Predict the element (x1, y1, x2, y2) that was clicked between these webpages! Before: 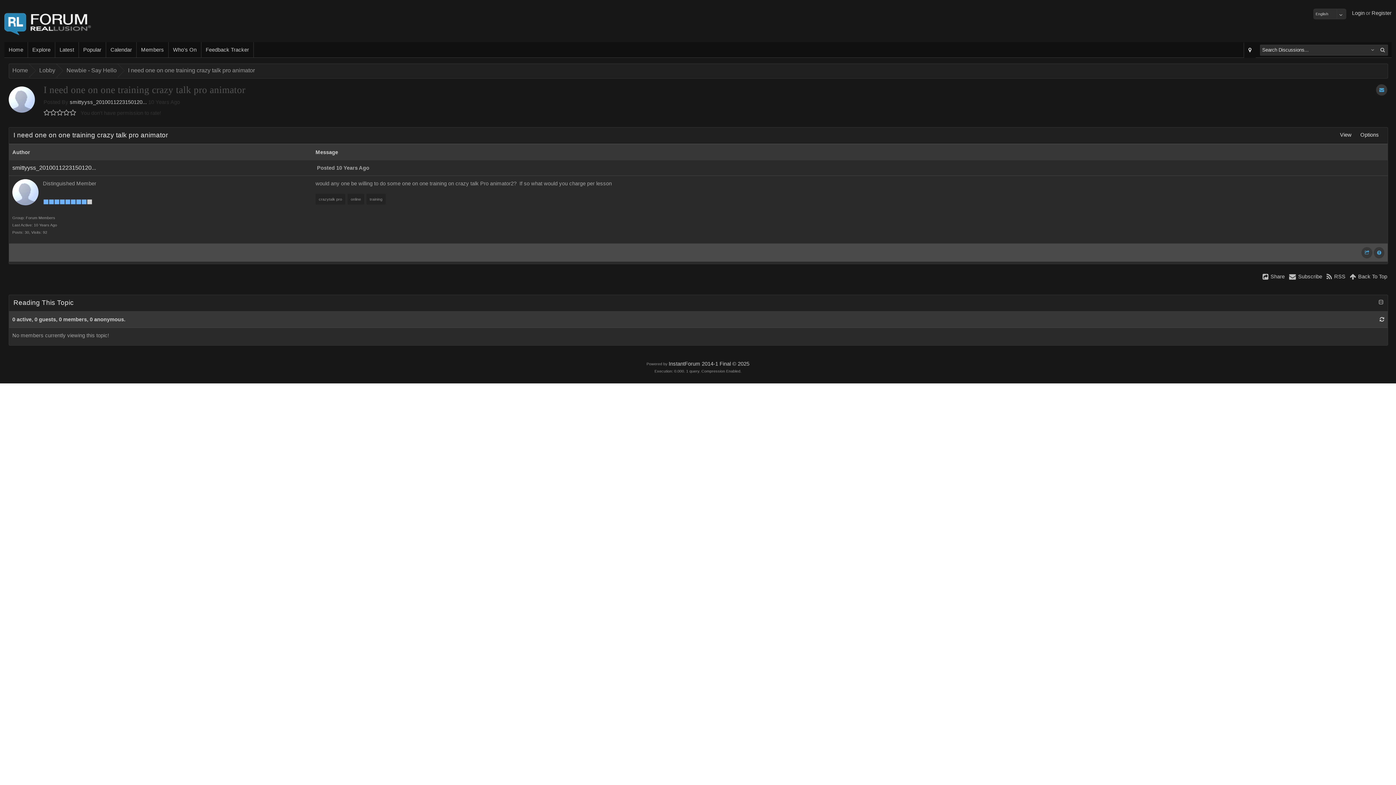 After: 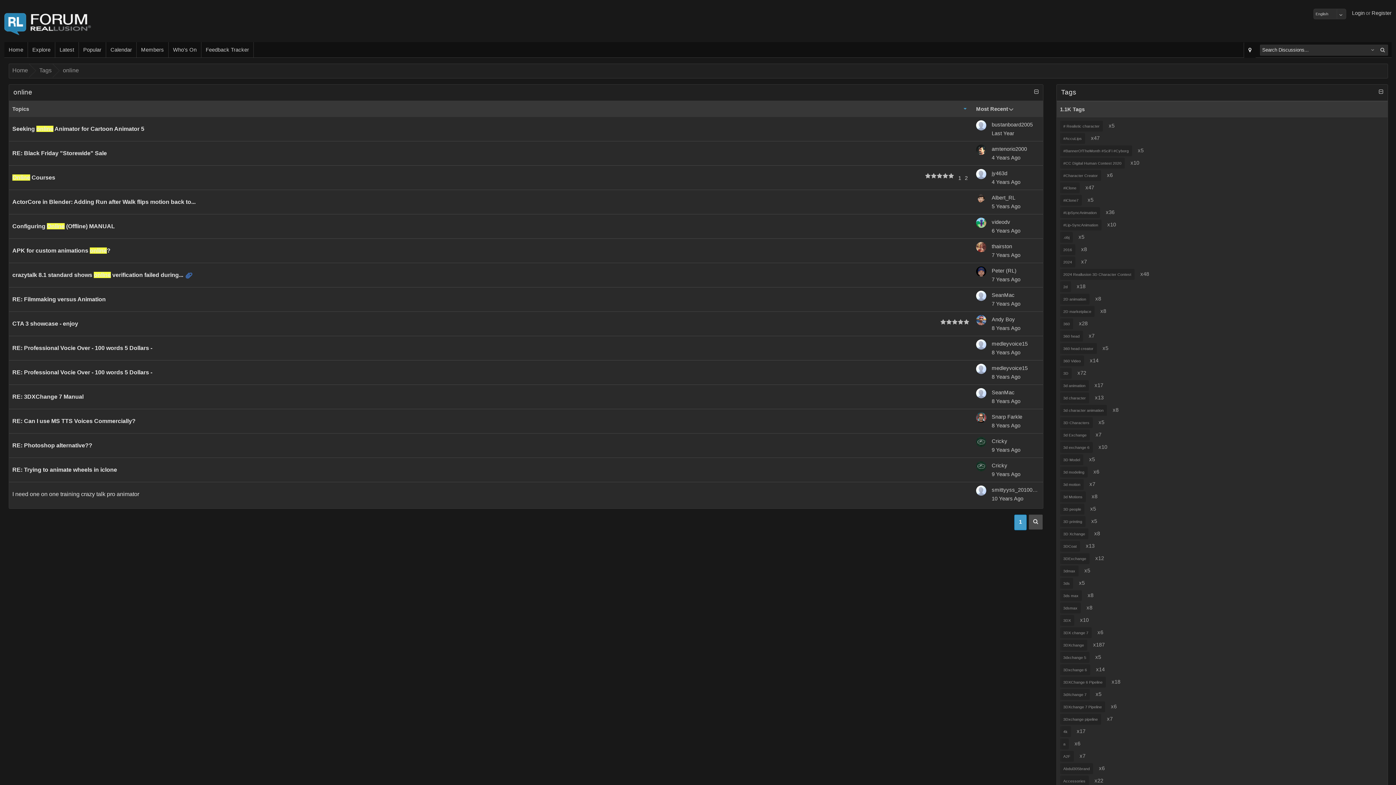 Action: bbox: (347, 193, 364, 204) label: online